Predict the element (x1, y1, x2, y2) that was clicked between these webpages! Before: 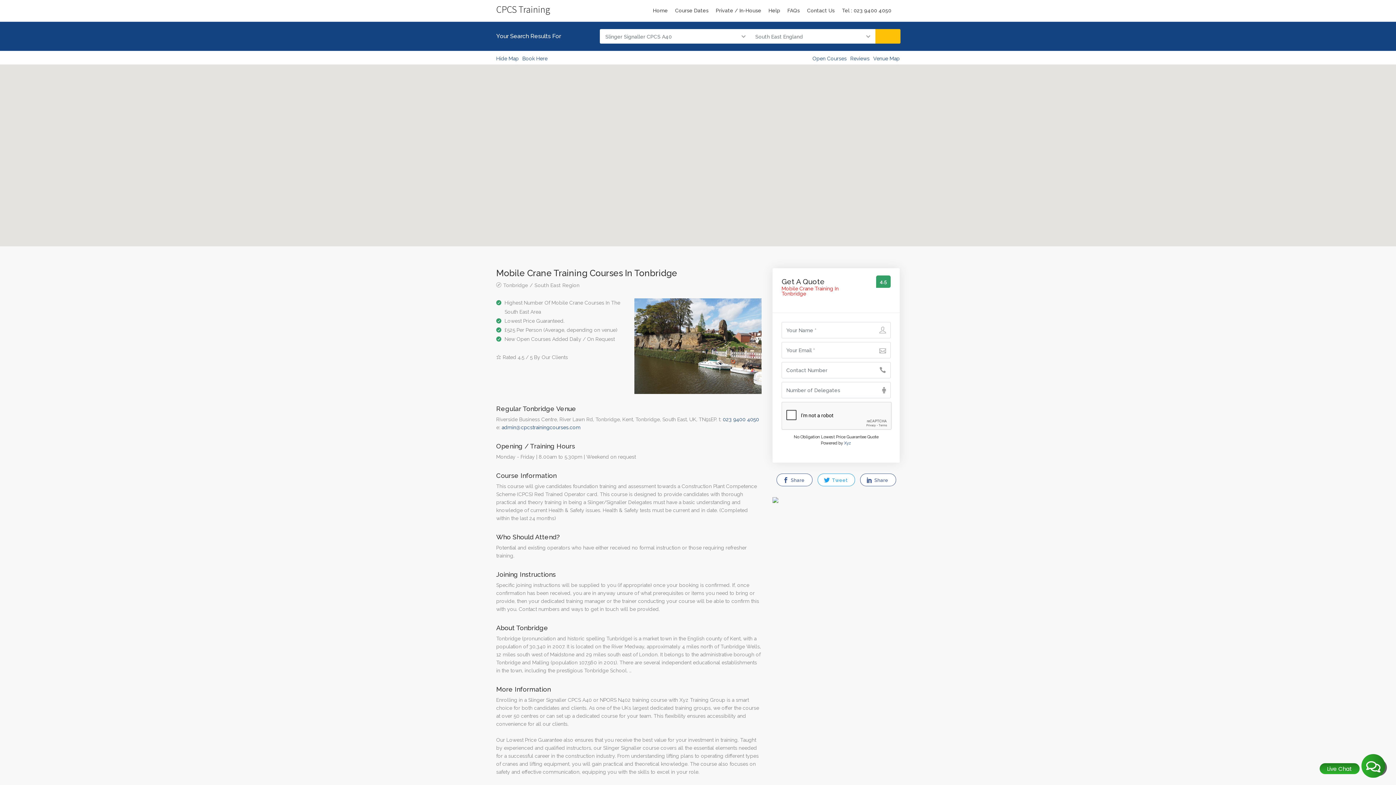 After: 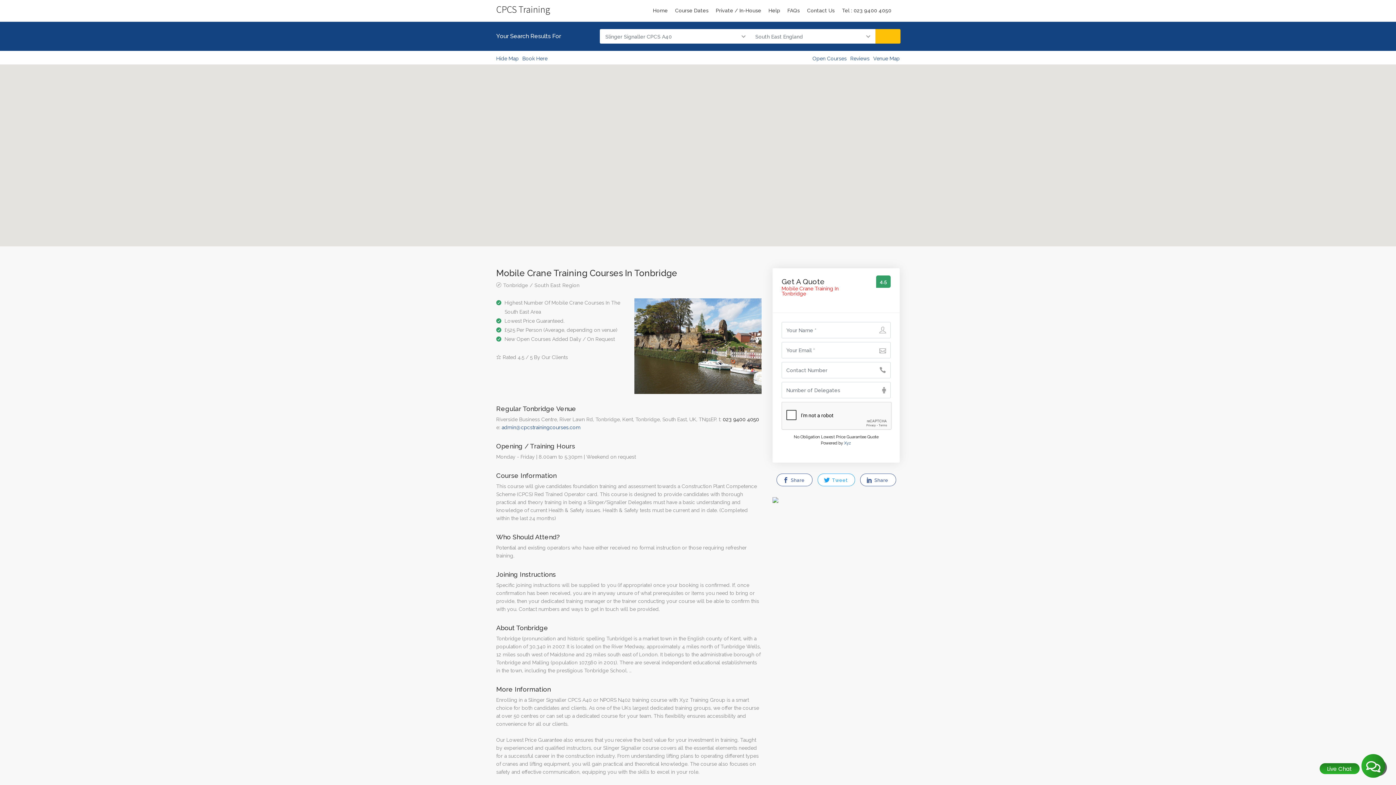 Action: bbox: (722, 416, 759, 422) label: 023 9400 4050